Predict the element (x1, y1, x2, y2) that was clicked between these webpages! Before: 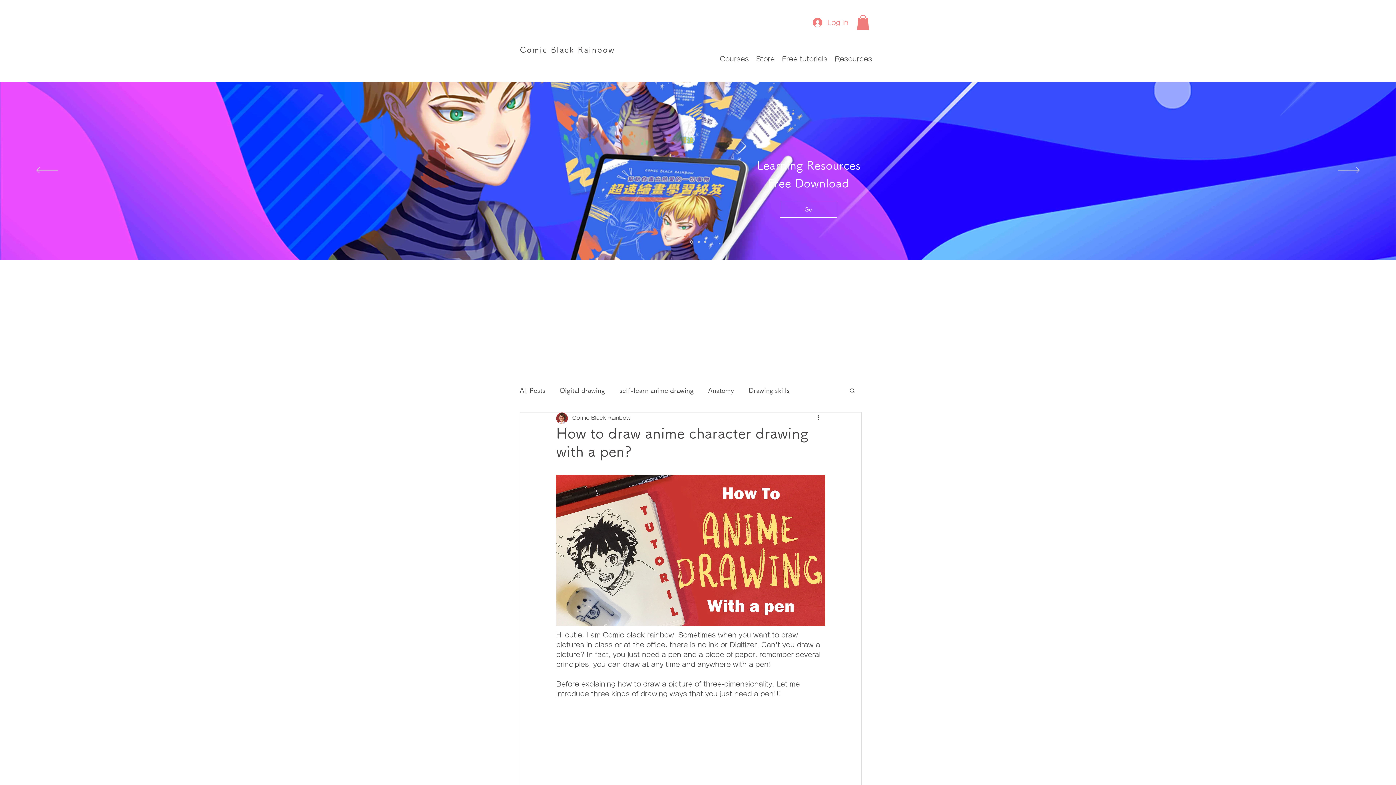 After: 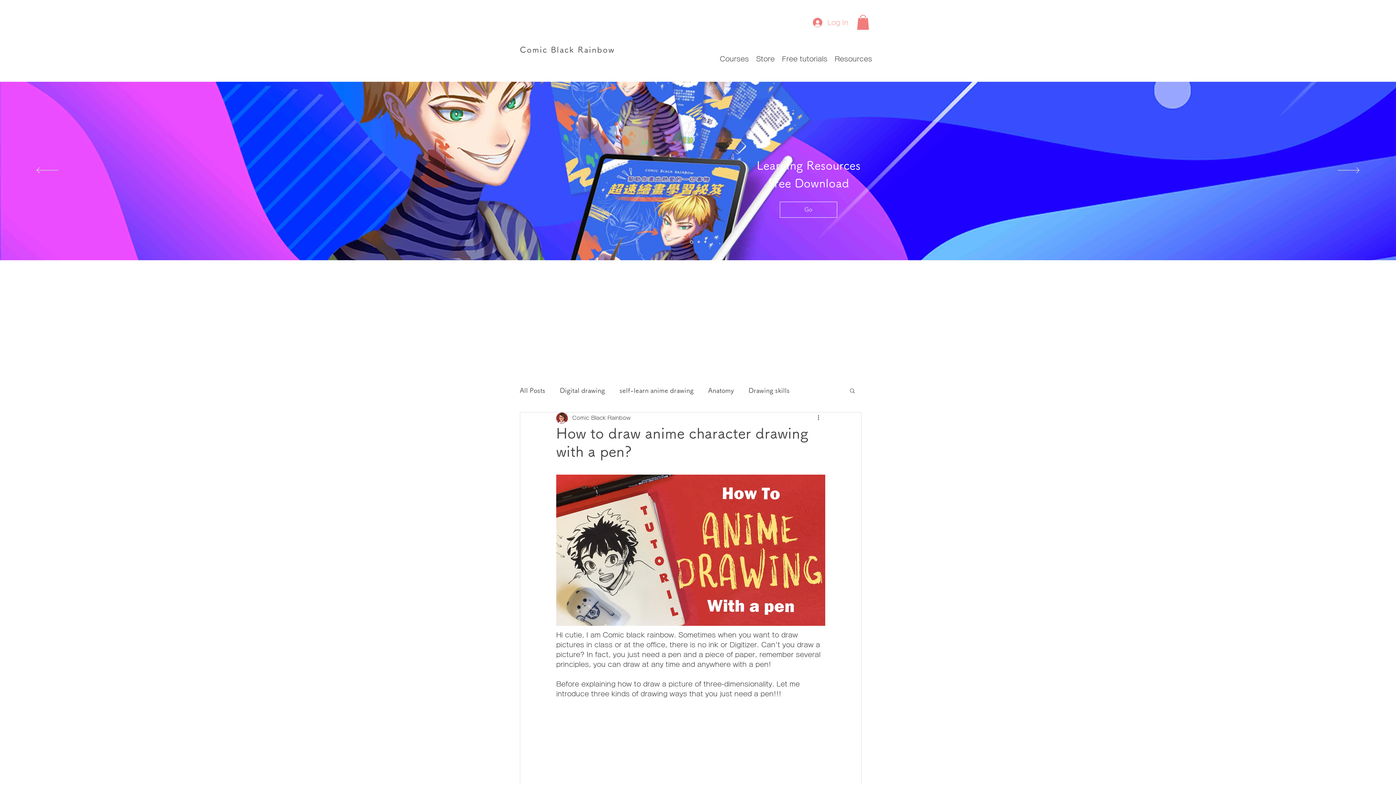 Action: label: Log In bbox: (808, 15, 851, 29)